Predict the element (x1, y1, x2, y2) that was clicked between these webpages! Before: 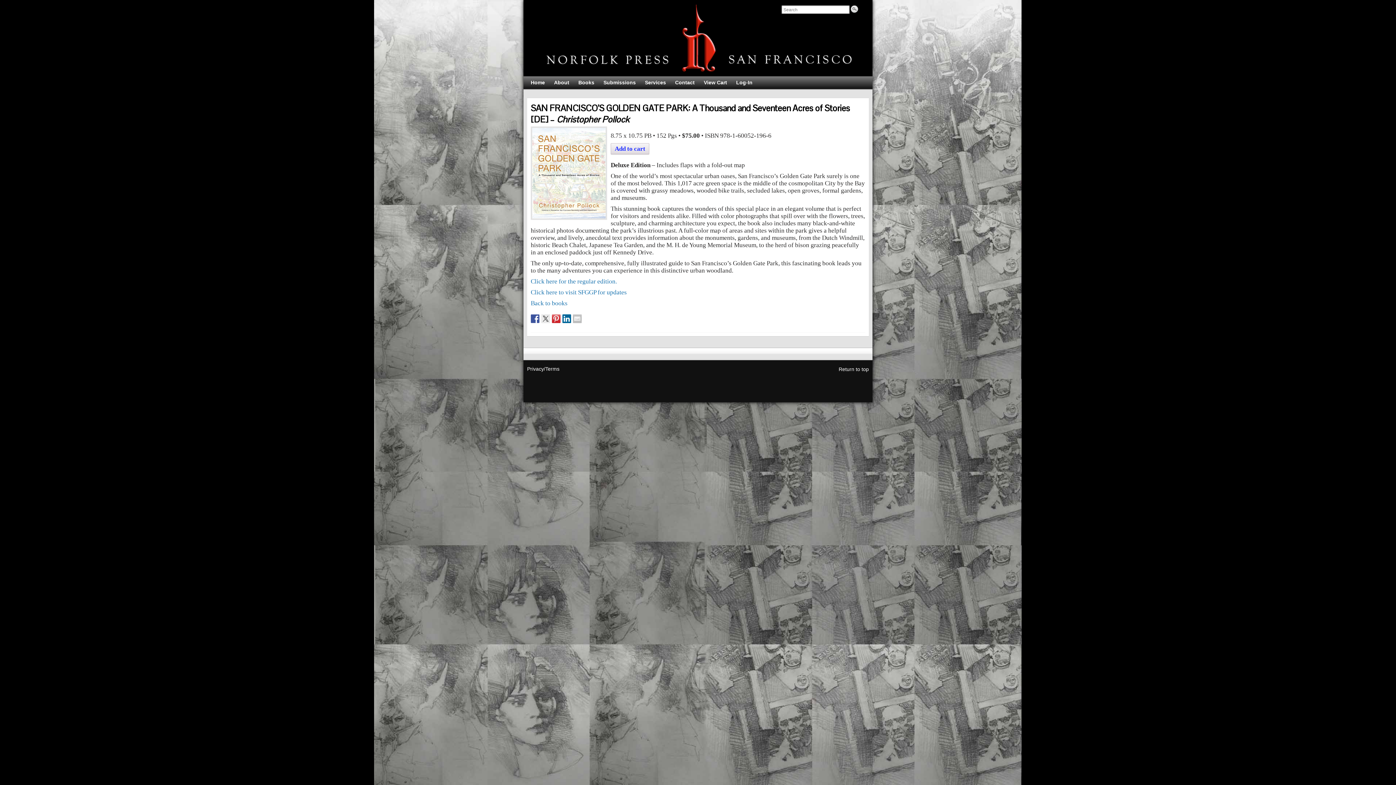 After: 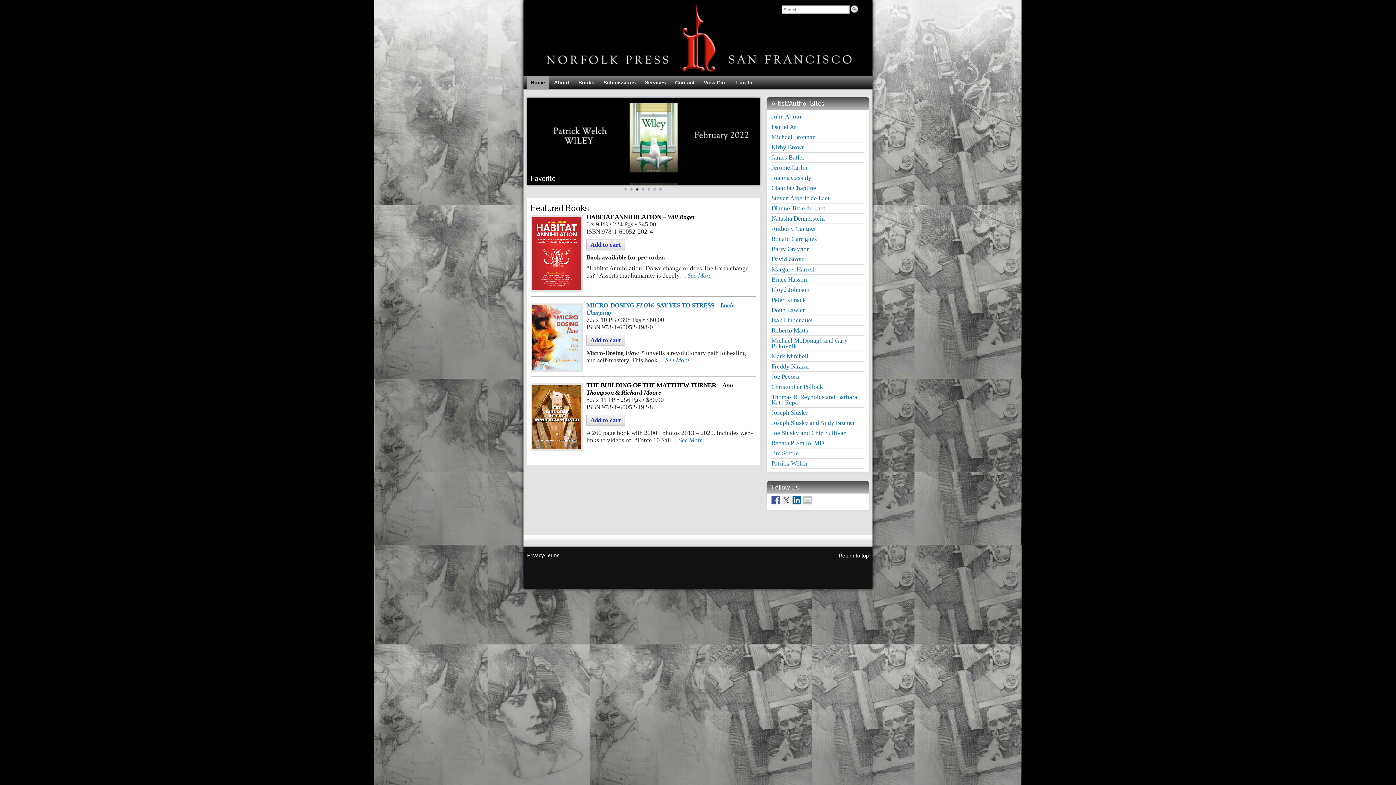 Action: bbox: (527, 76, 548, 89) label: Home